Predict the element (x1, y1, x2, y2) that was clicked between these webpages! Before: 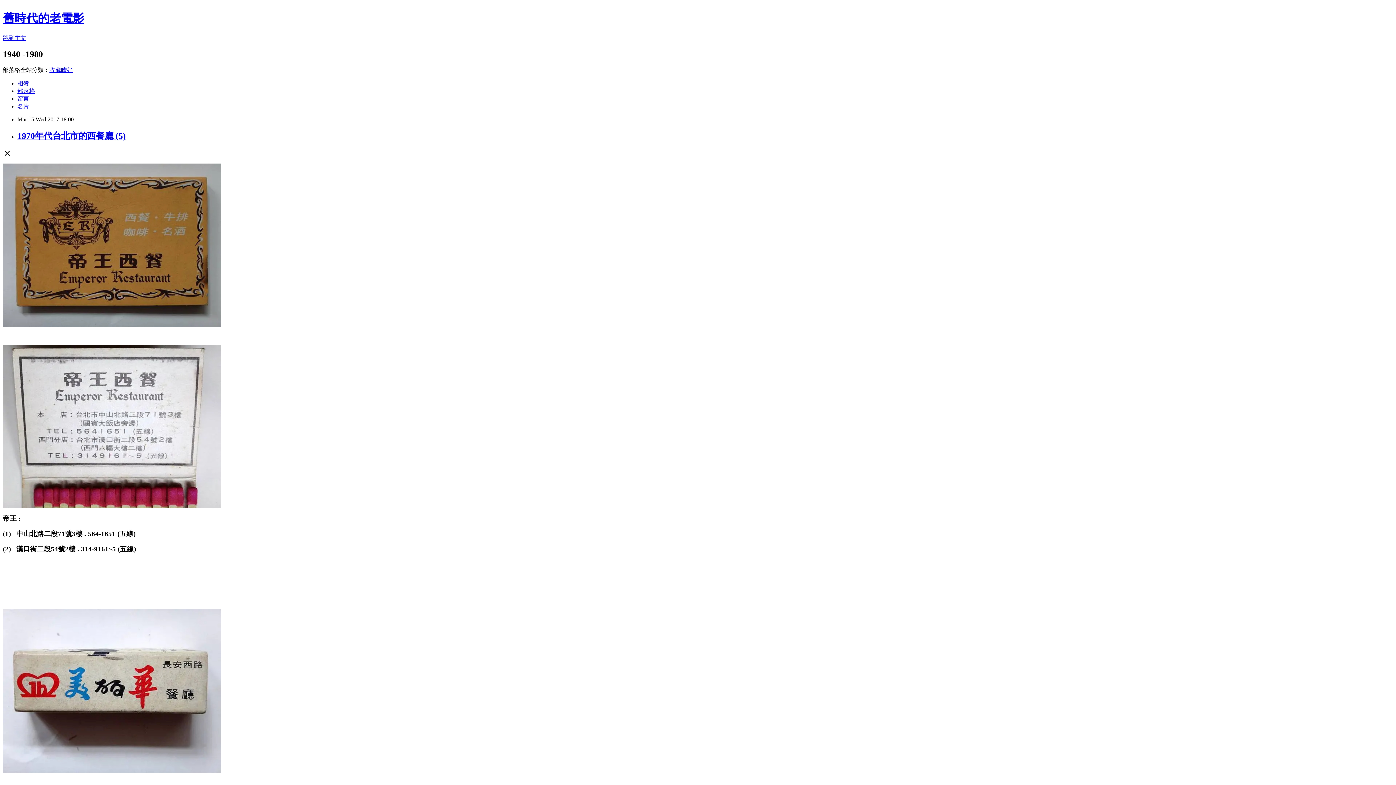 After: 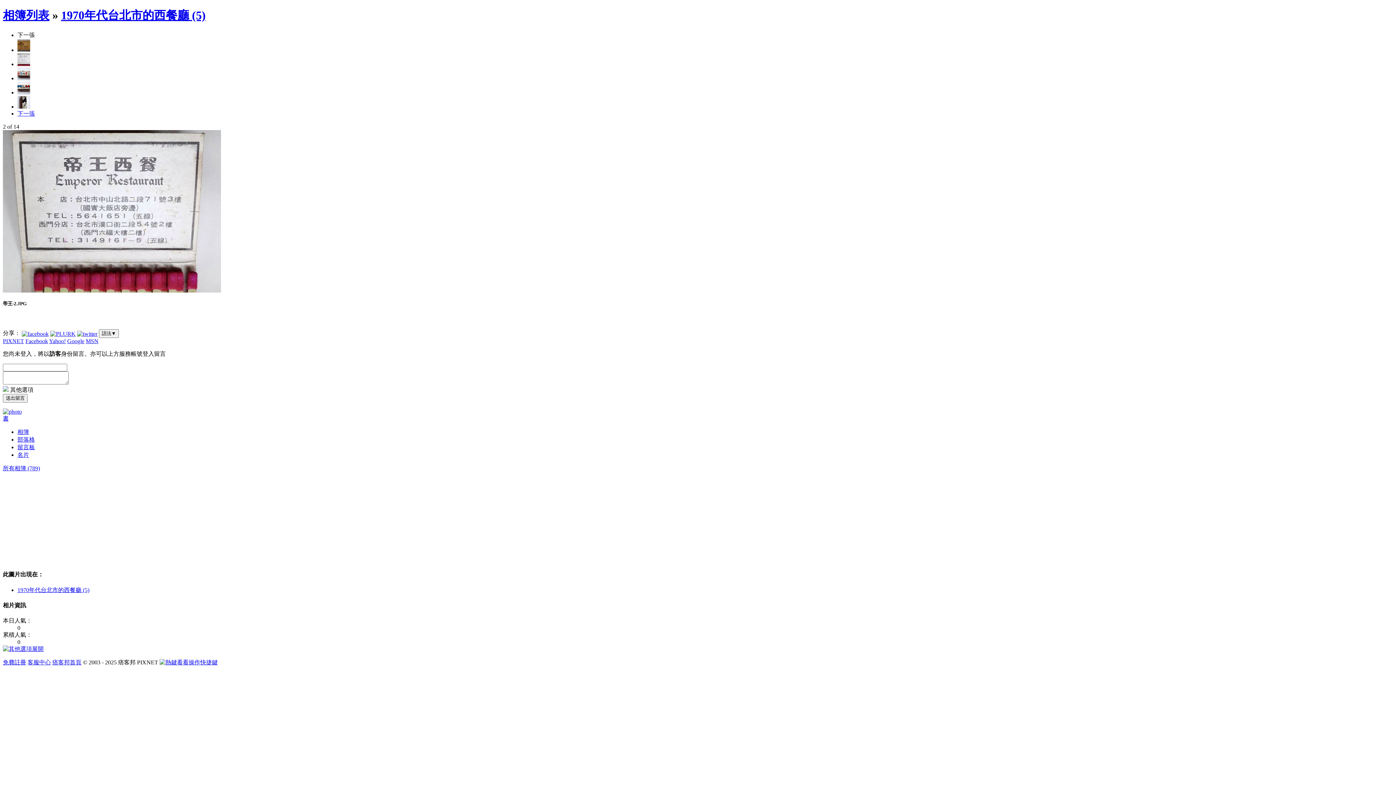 Action: bbox: (2, 503, 221, 509)